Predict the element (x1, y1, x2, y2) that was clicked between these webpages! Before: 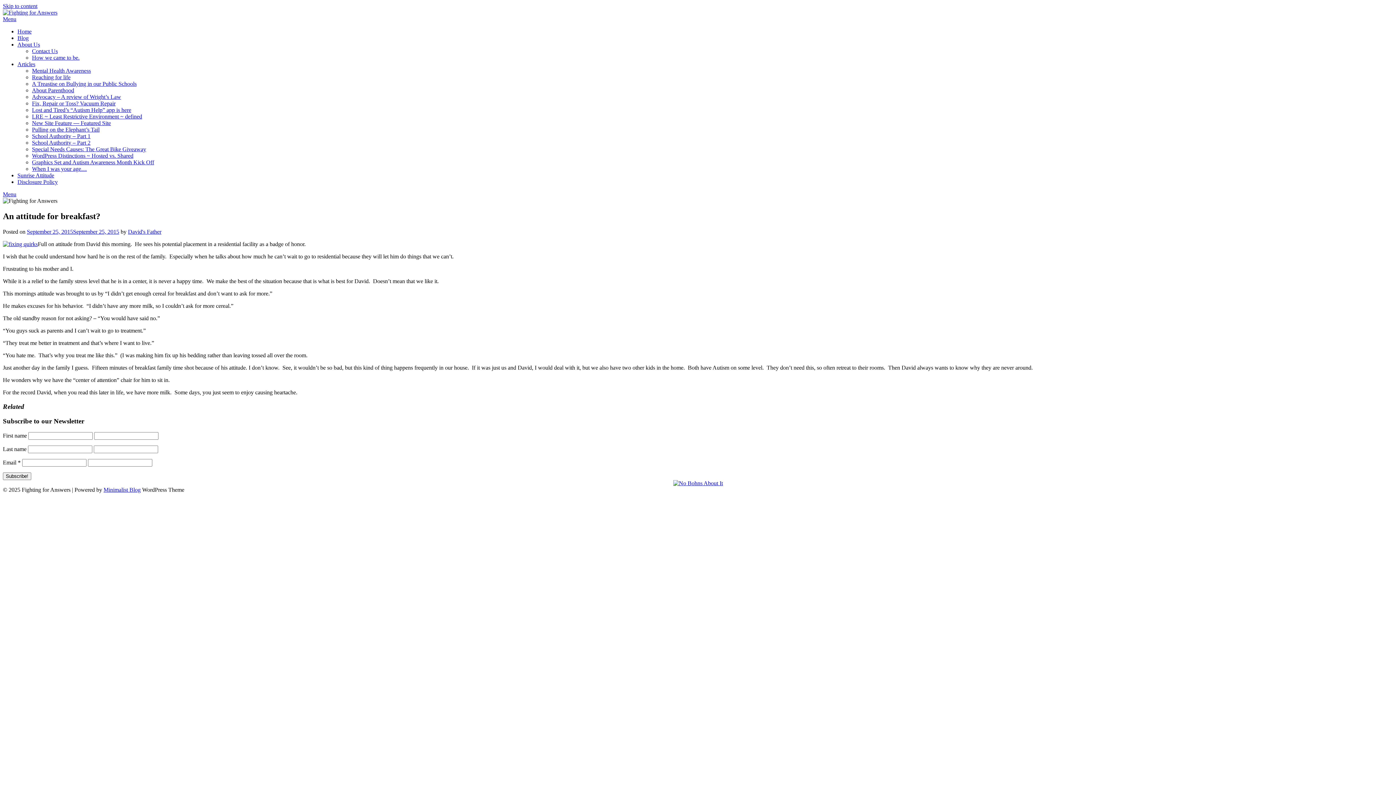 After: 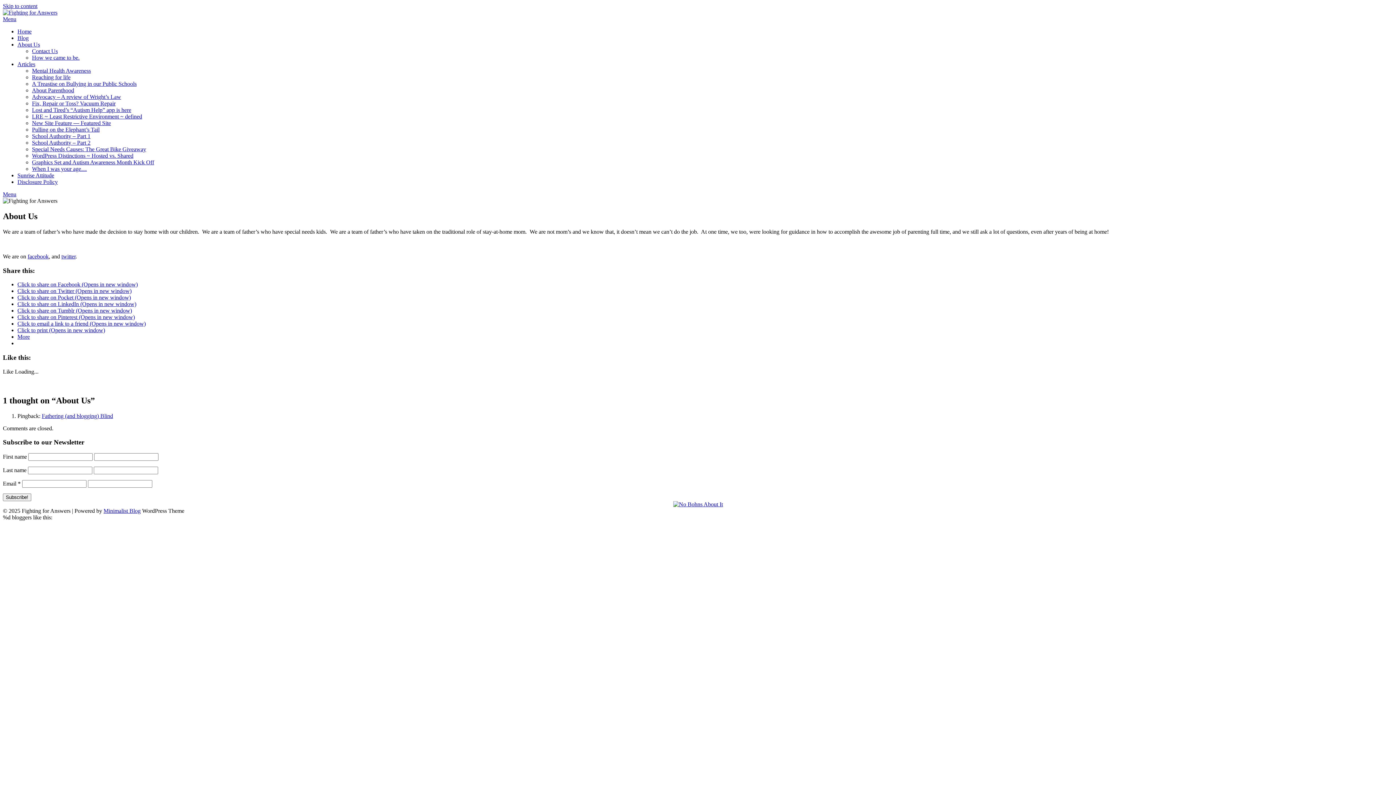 Action: label: About Us bbox: (17, 41, 40, 47)